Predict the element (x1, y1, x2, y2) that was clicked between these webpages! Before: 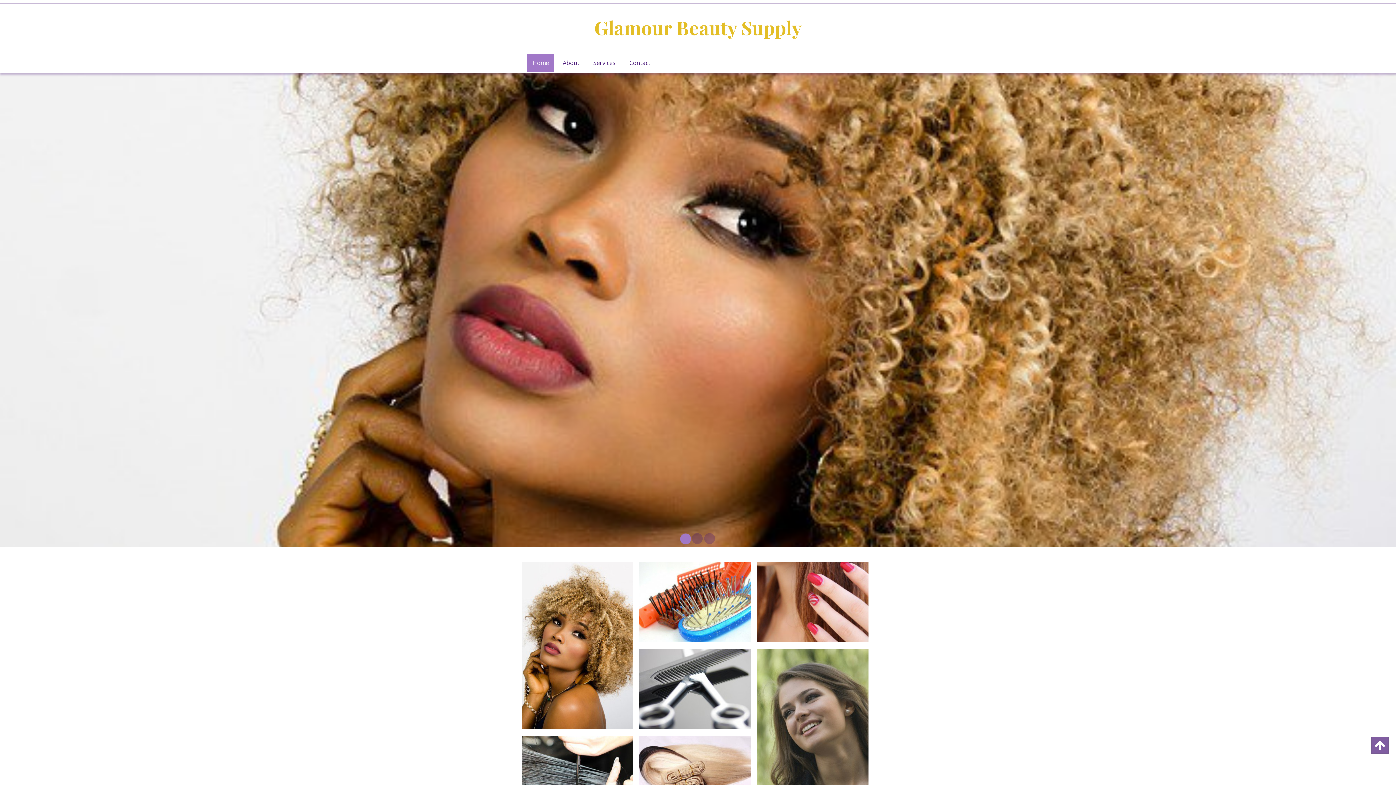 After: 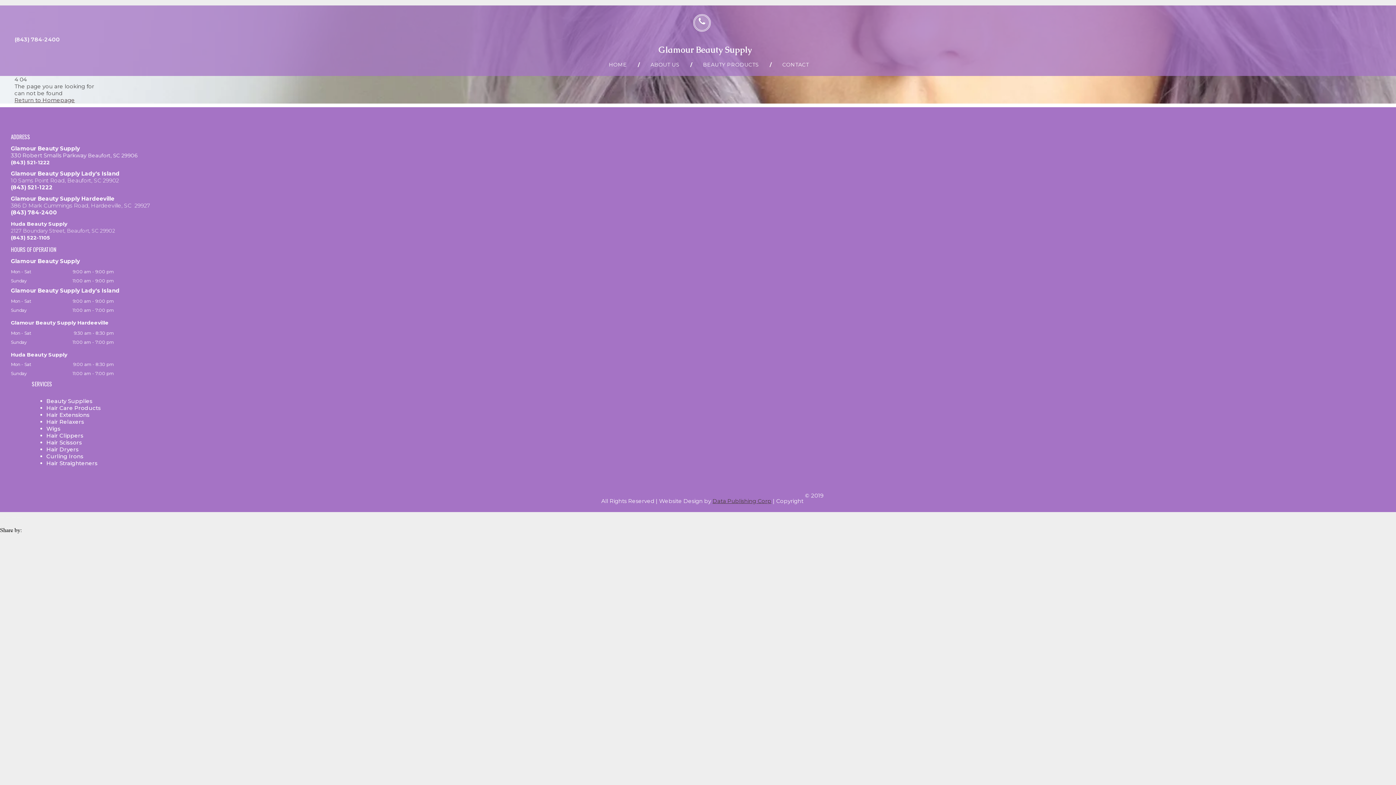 Action: label: Contact bbox: (624, 53, 656, 72)